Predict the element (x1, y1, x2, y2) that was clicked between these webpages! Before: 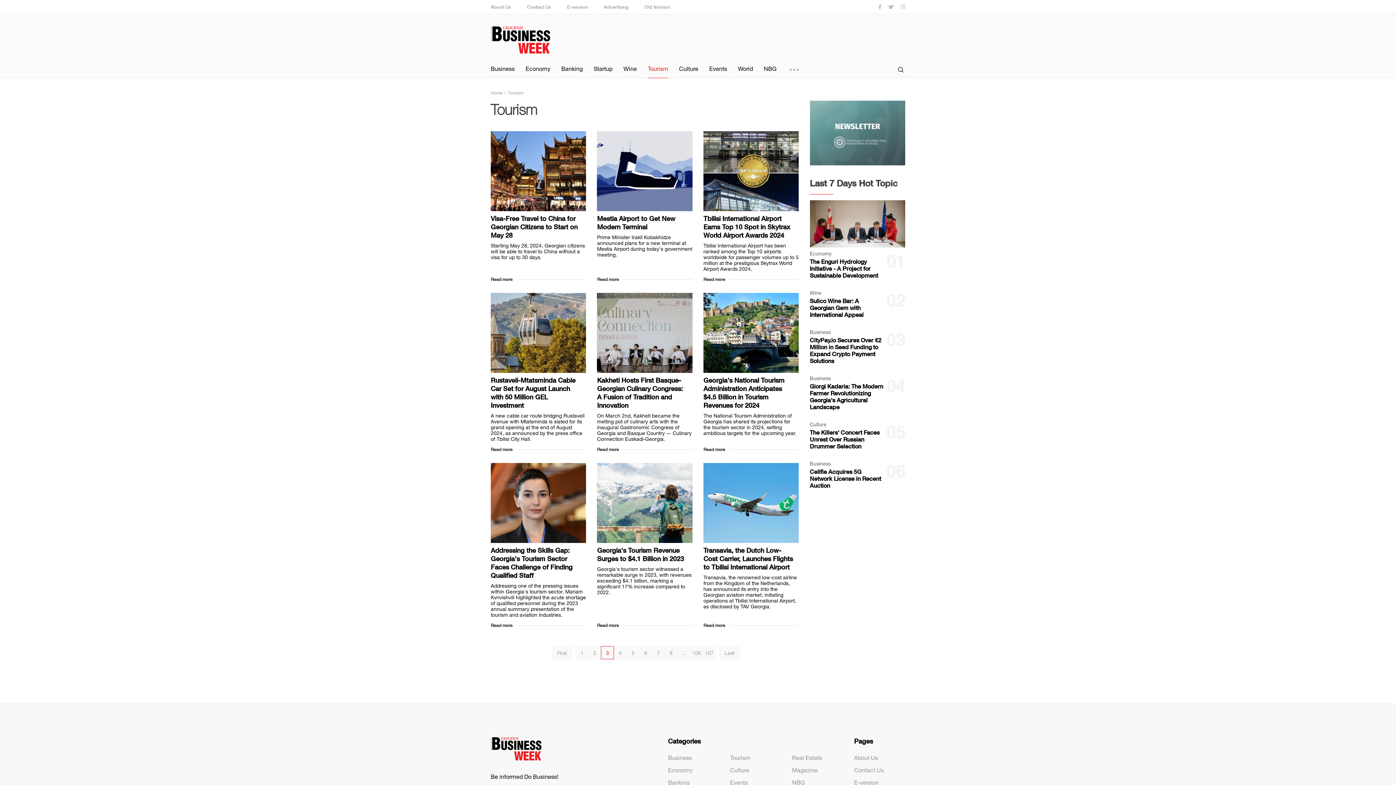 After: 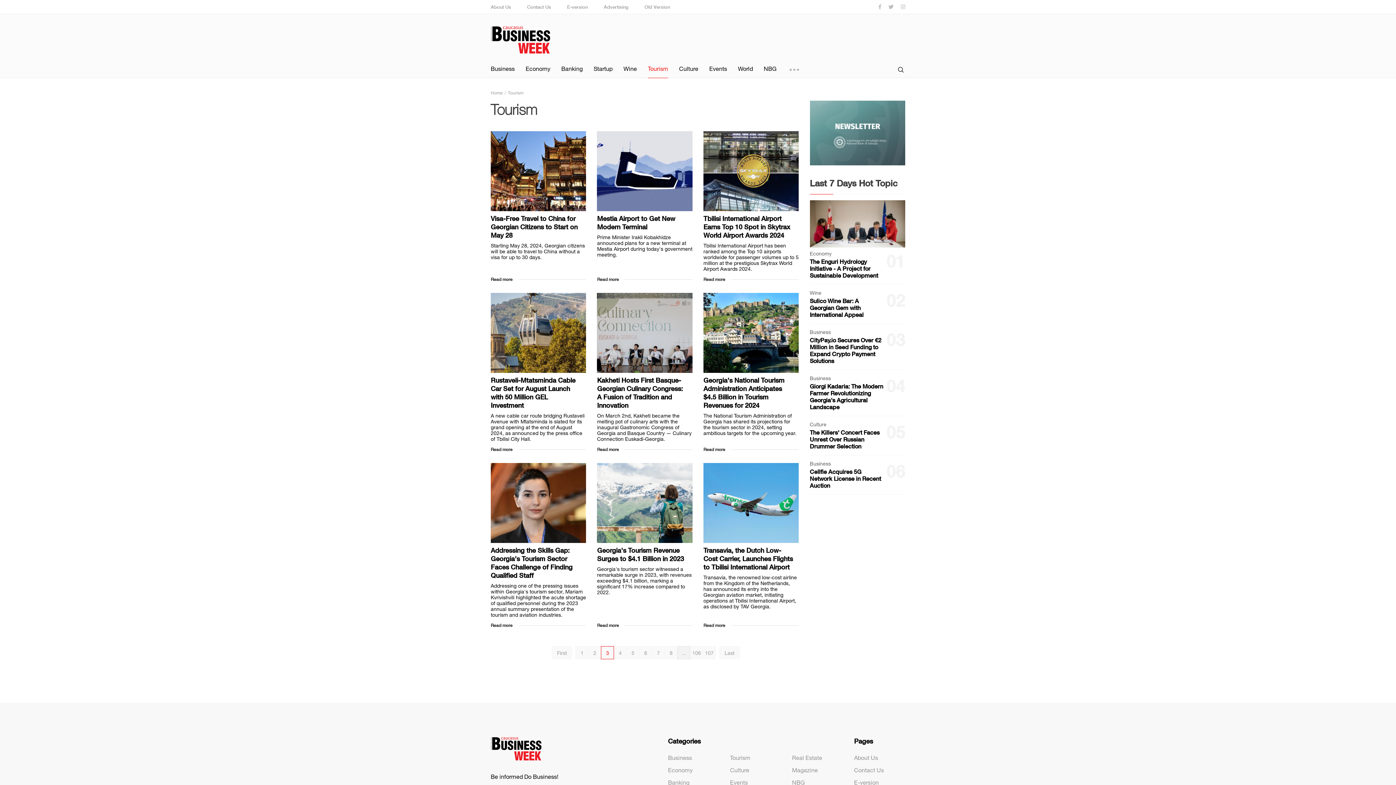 Action: label: ... bbox: (677, 646, 690, 659)